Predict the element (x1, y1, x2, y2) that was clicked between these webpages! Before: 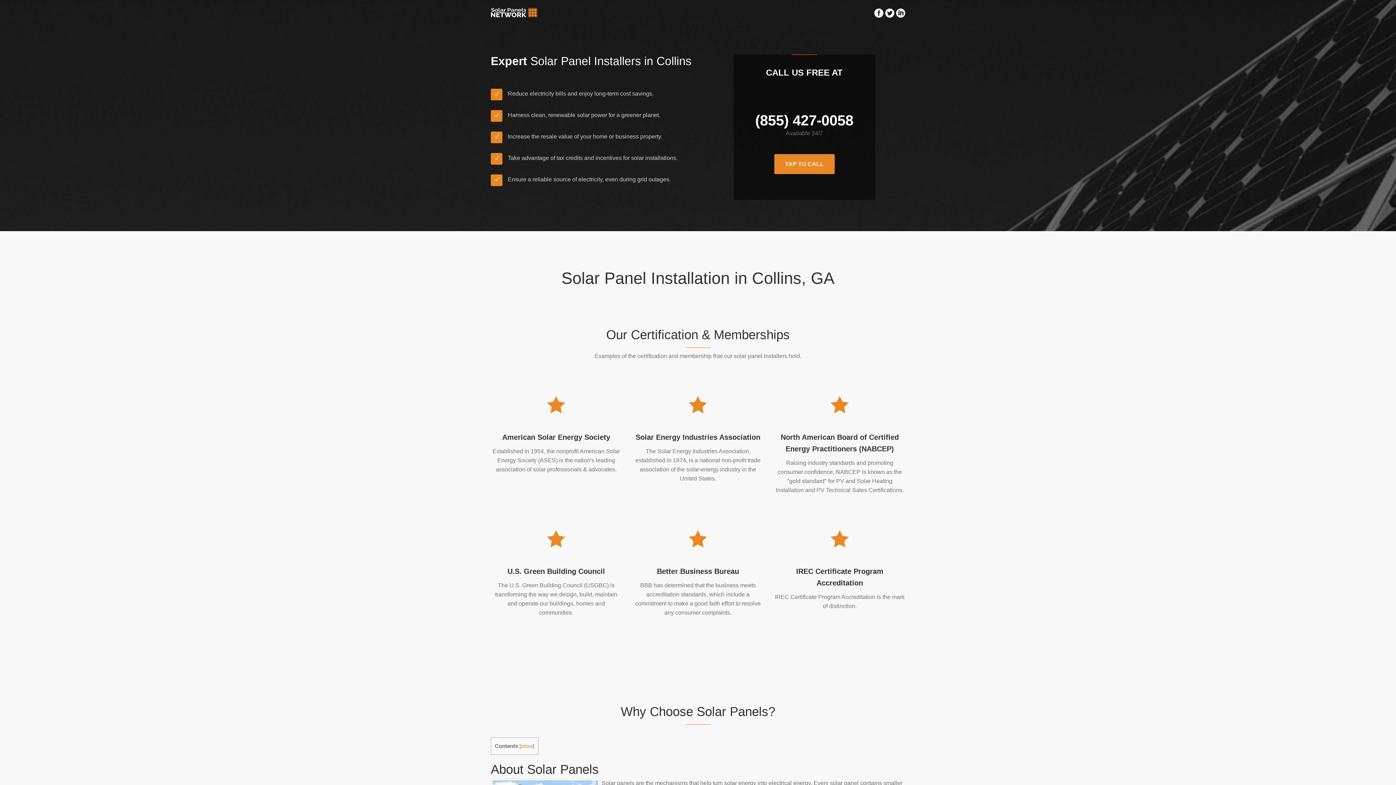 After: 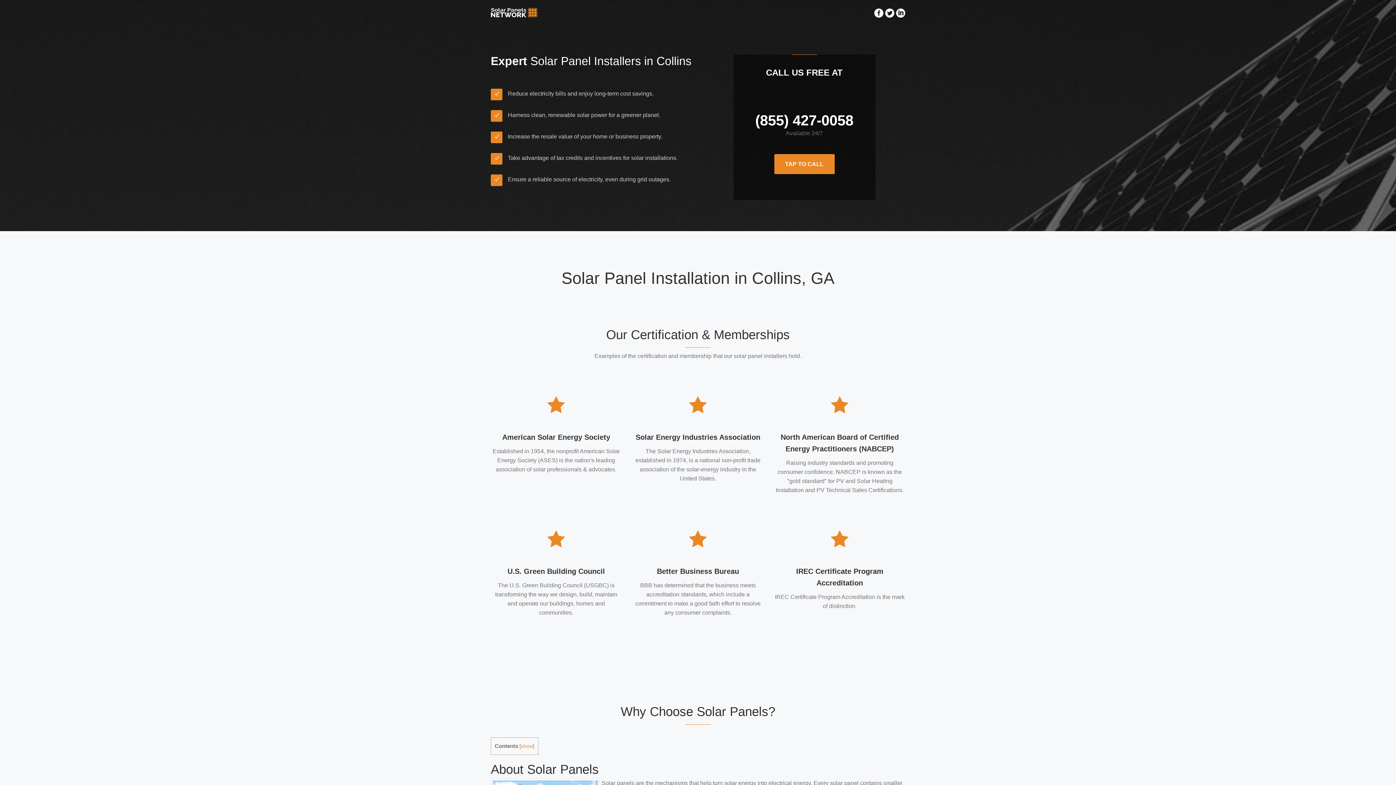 Action: label: (855) 427-0058 bbox: (755, 112, 853, 128)